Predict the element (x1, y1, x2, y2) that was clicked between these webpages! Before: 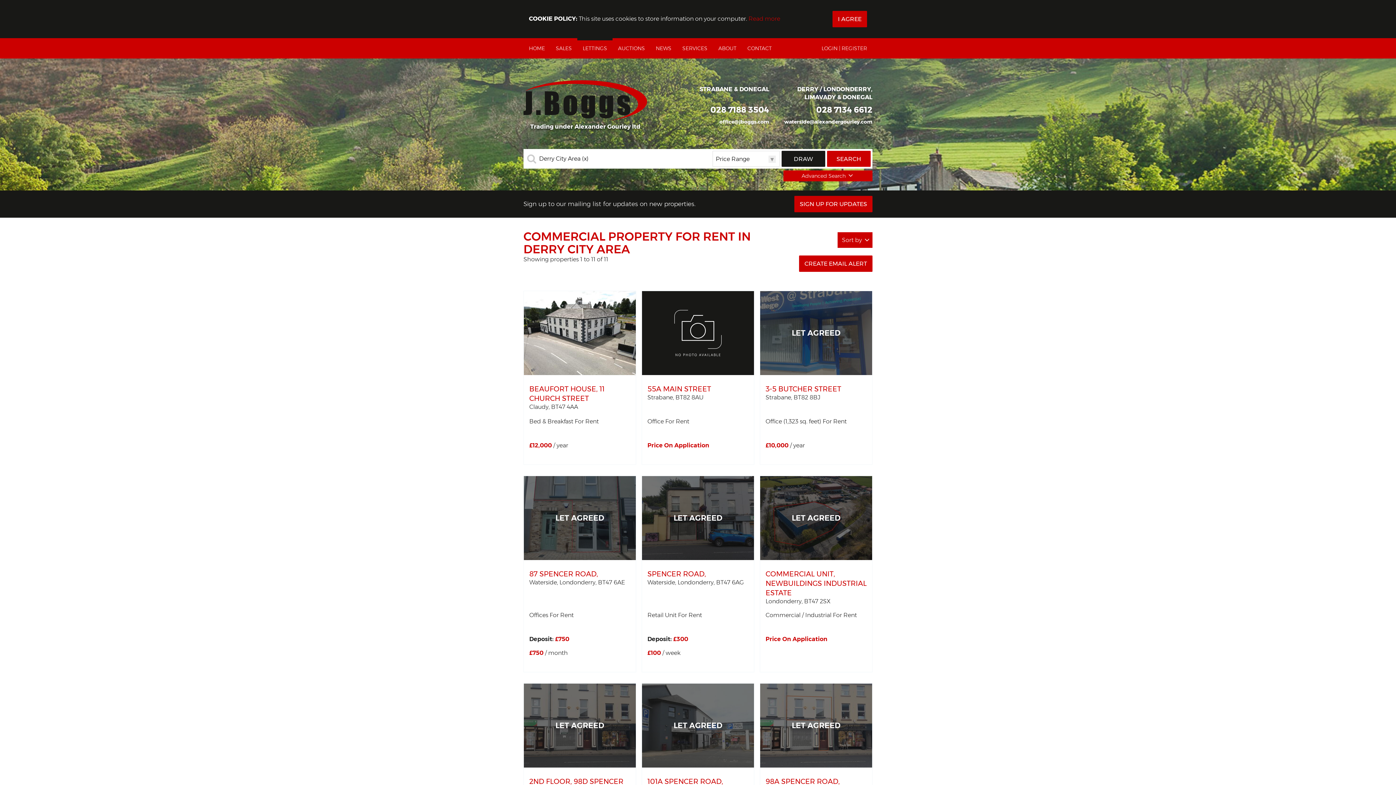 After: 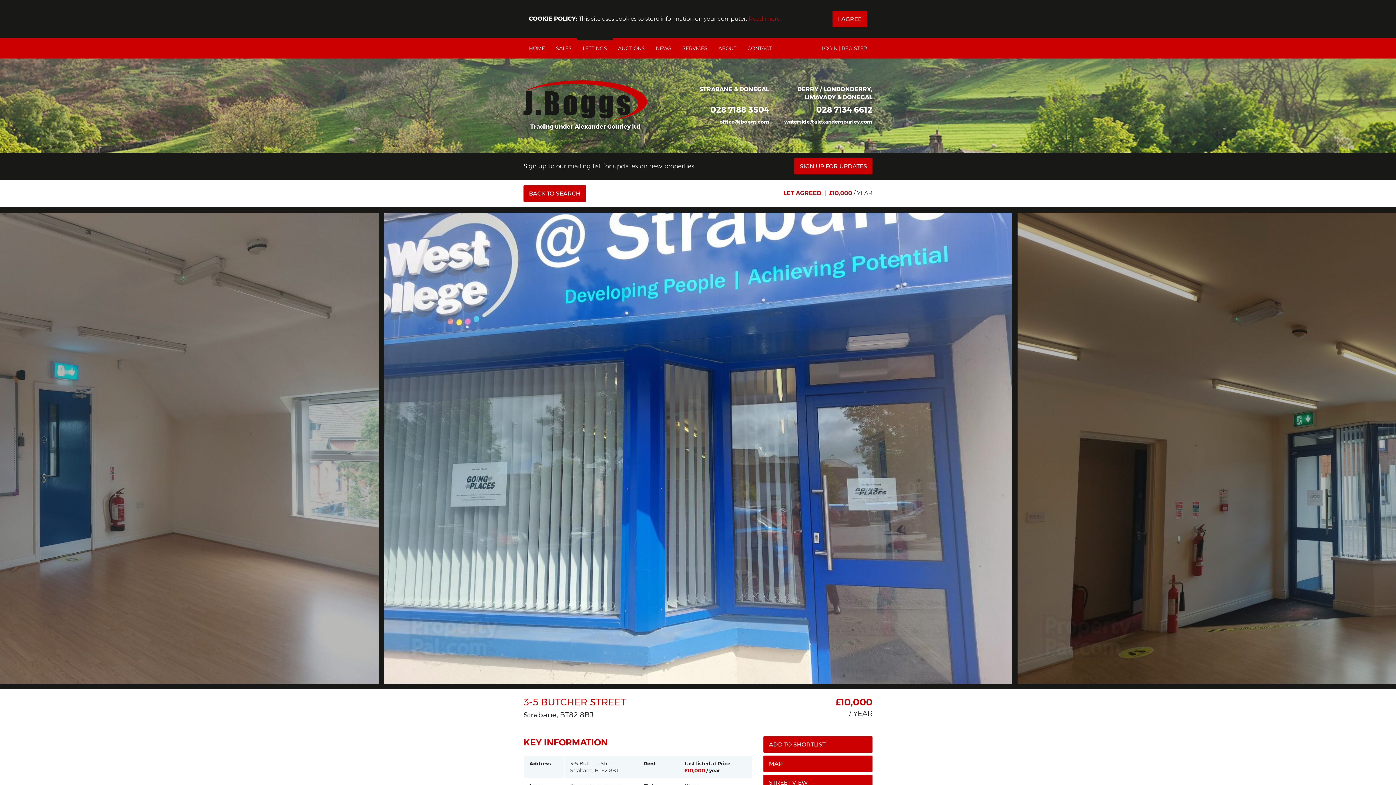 Action: label: 3-5 BUTCHER STREET
Strabane, BT82 8BJ

Office (1,323 sq. feet) For Rent

£10,000 / year bbox: (760, 375, 872, 464)